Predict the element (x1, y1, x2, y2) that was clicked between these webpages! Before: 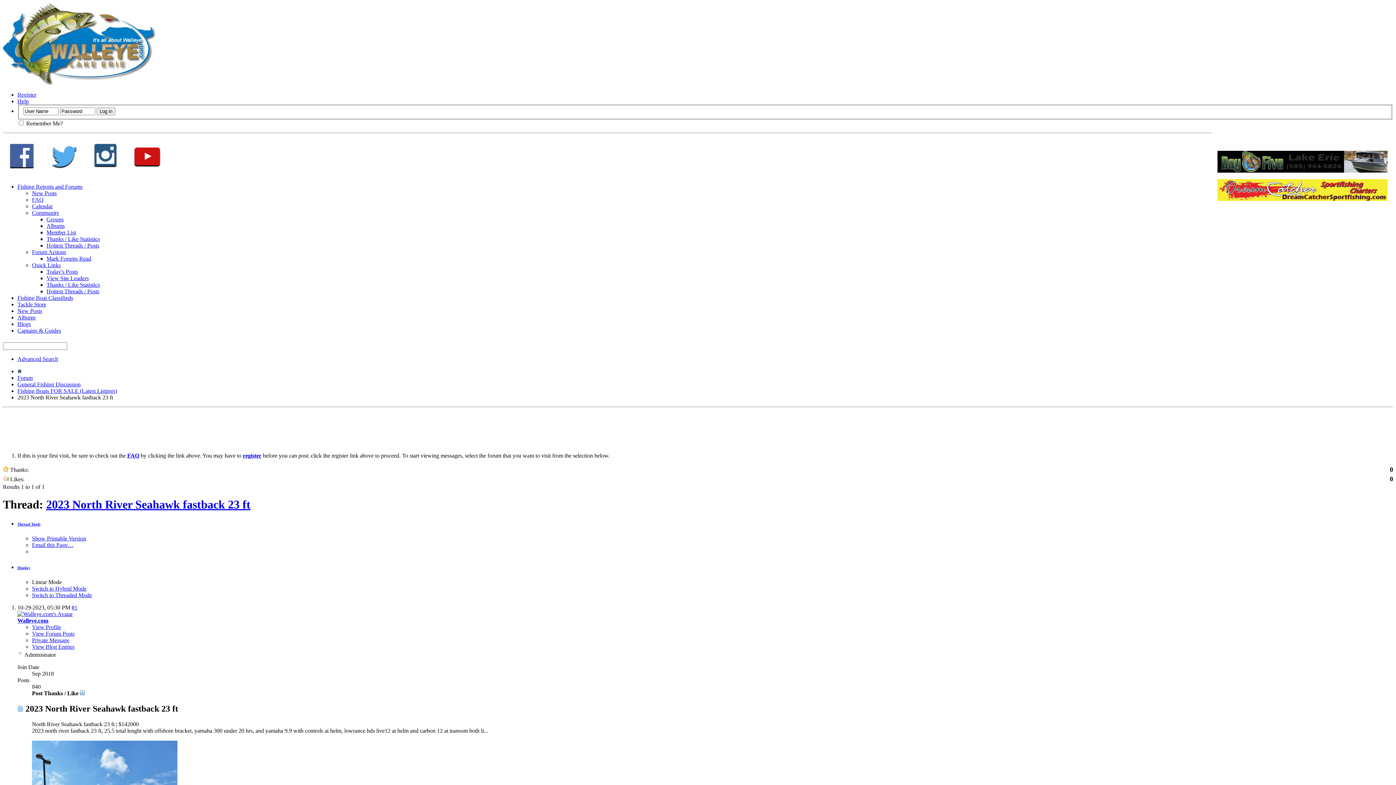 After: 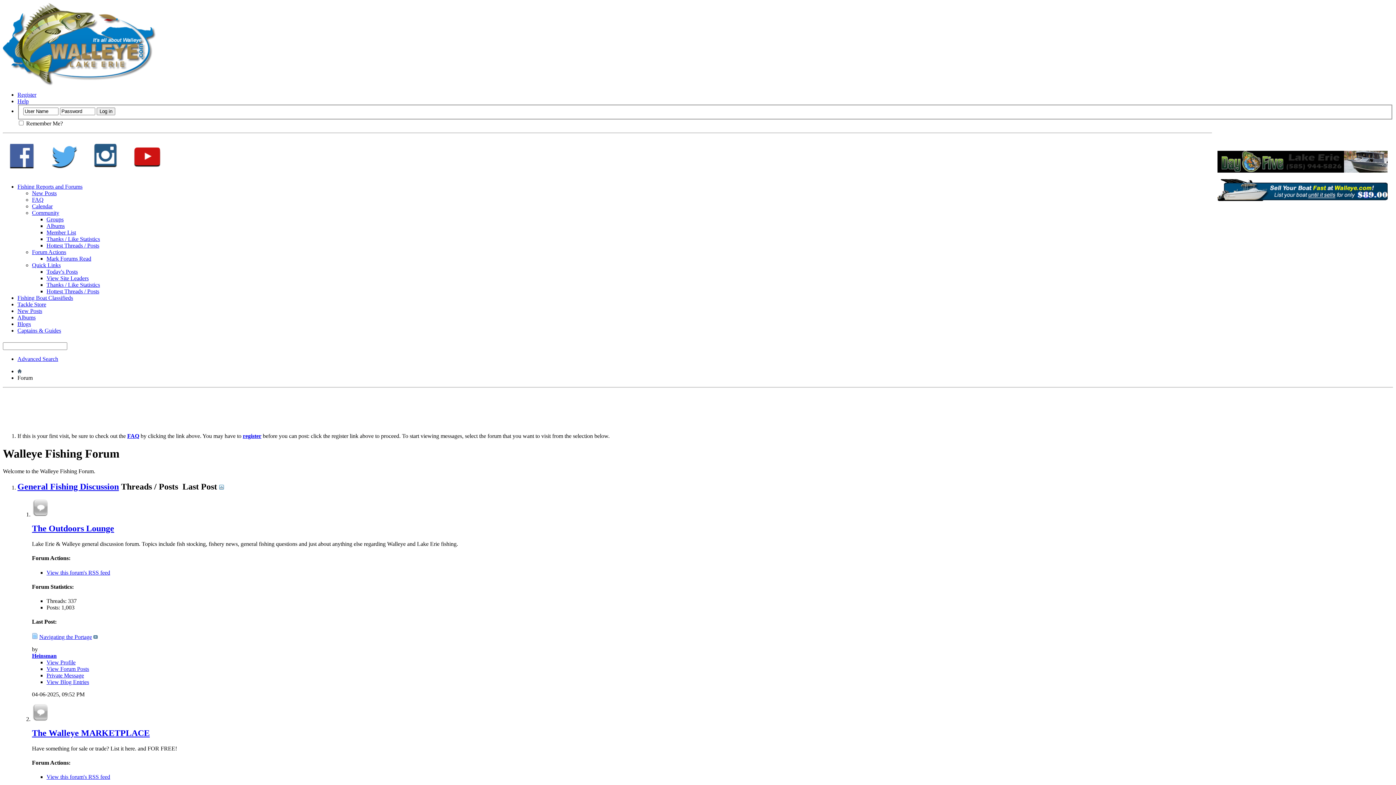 Action: label: Forum bbox: (17, 374, 32, 380)